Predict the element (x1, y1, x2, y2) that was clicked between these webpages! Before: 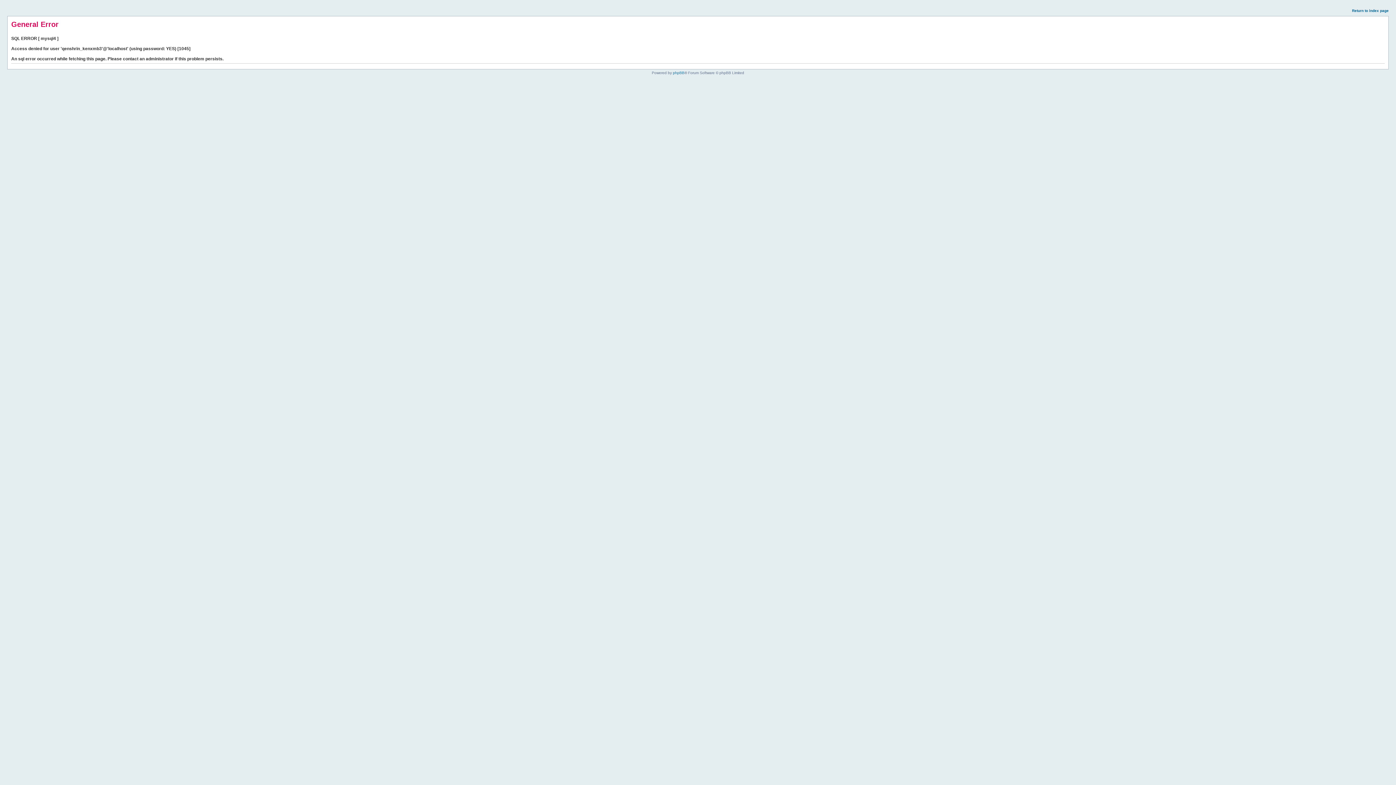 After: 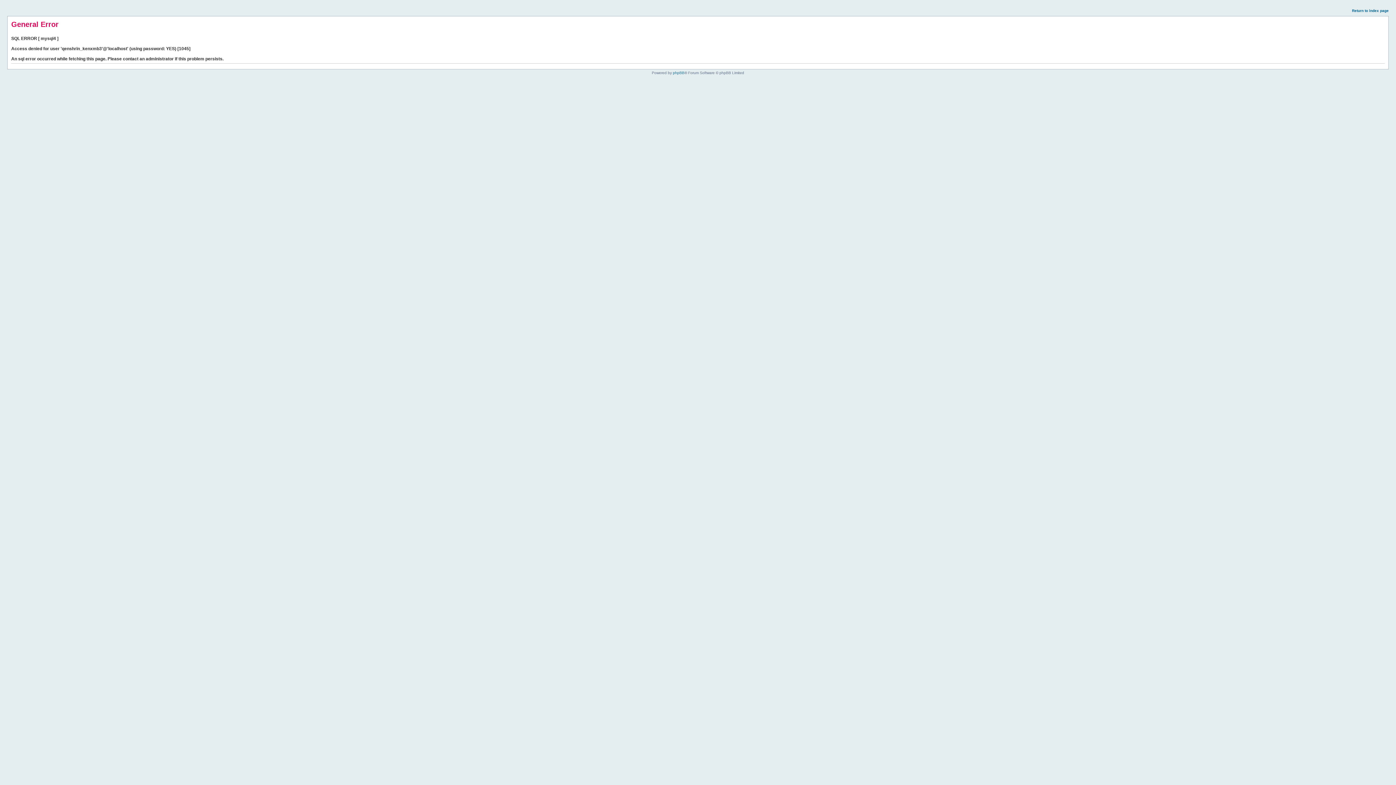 Action: bbox: (1352, 8, 1389, 12) label: Return to index page